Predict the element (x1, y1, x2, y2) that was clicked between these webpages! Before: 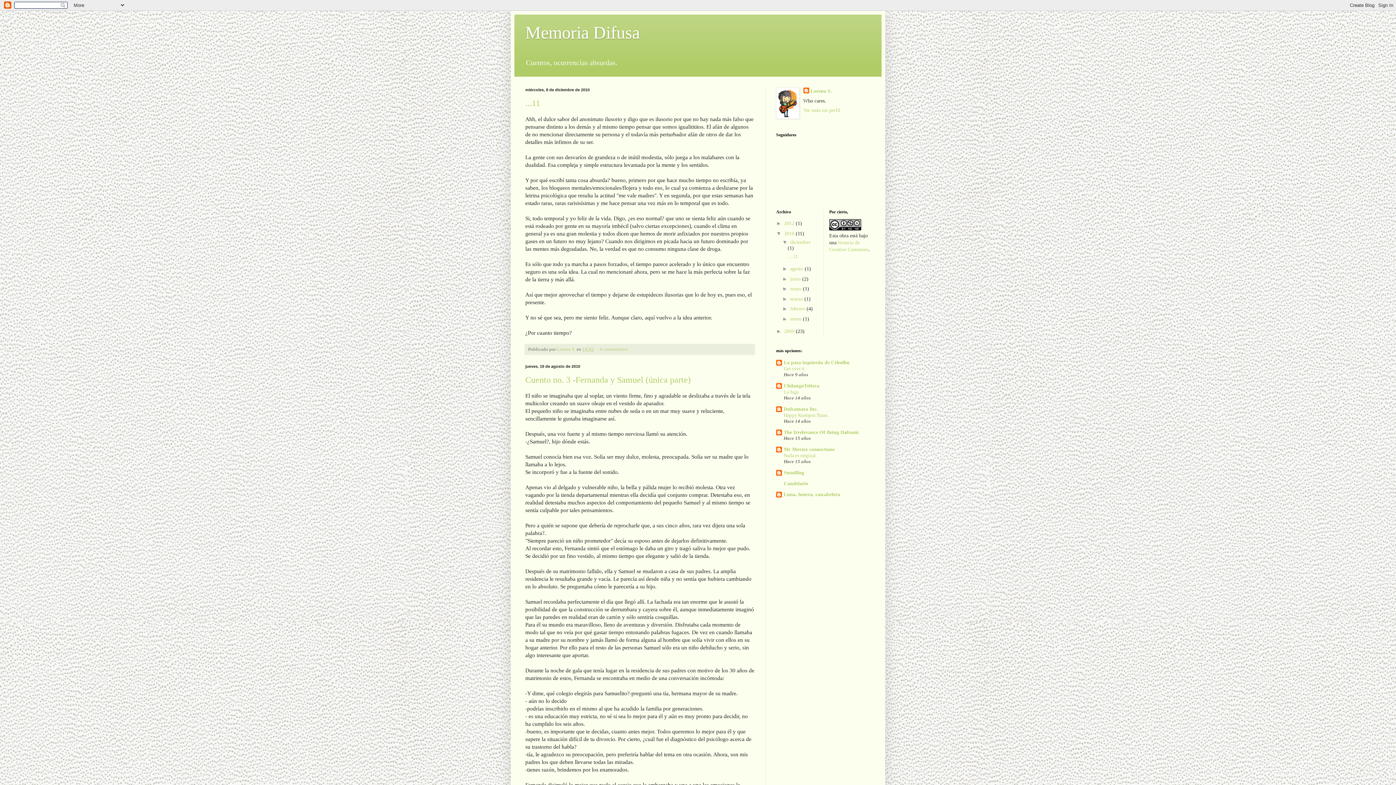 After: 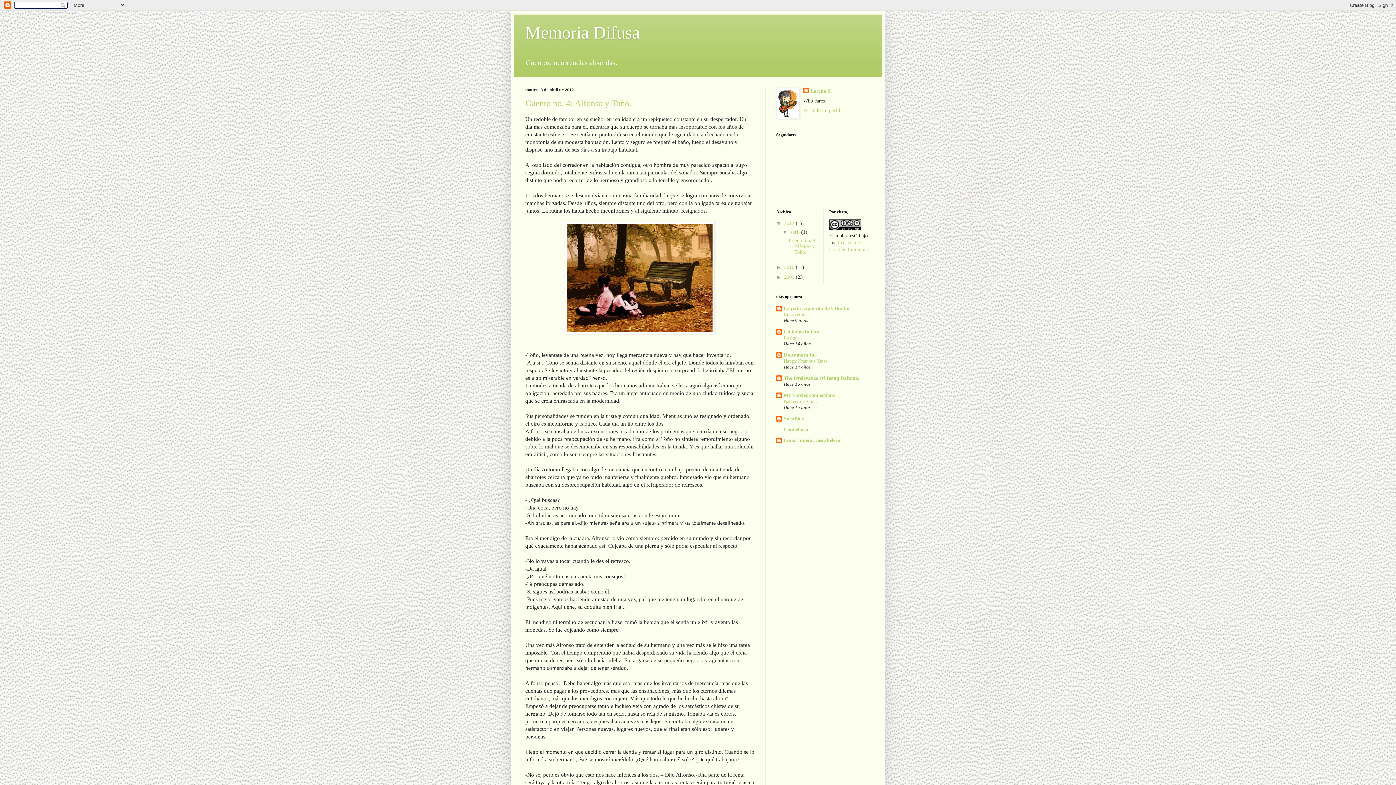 Action: label: Memoria Difusa bbox: (525, 22, 640, 42)